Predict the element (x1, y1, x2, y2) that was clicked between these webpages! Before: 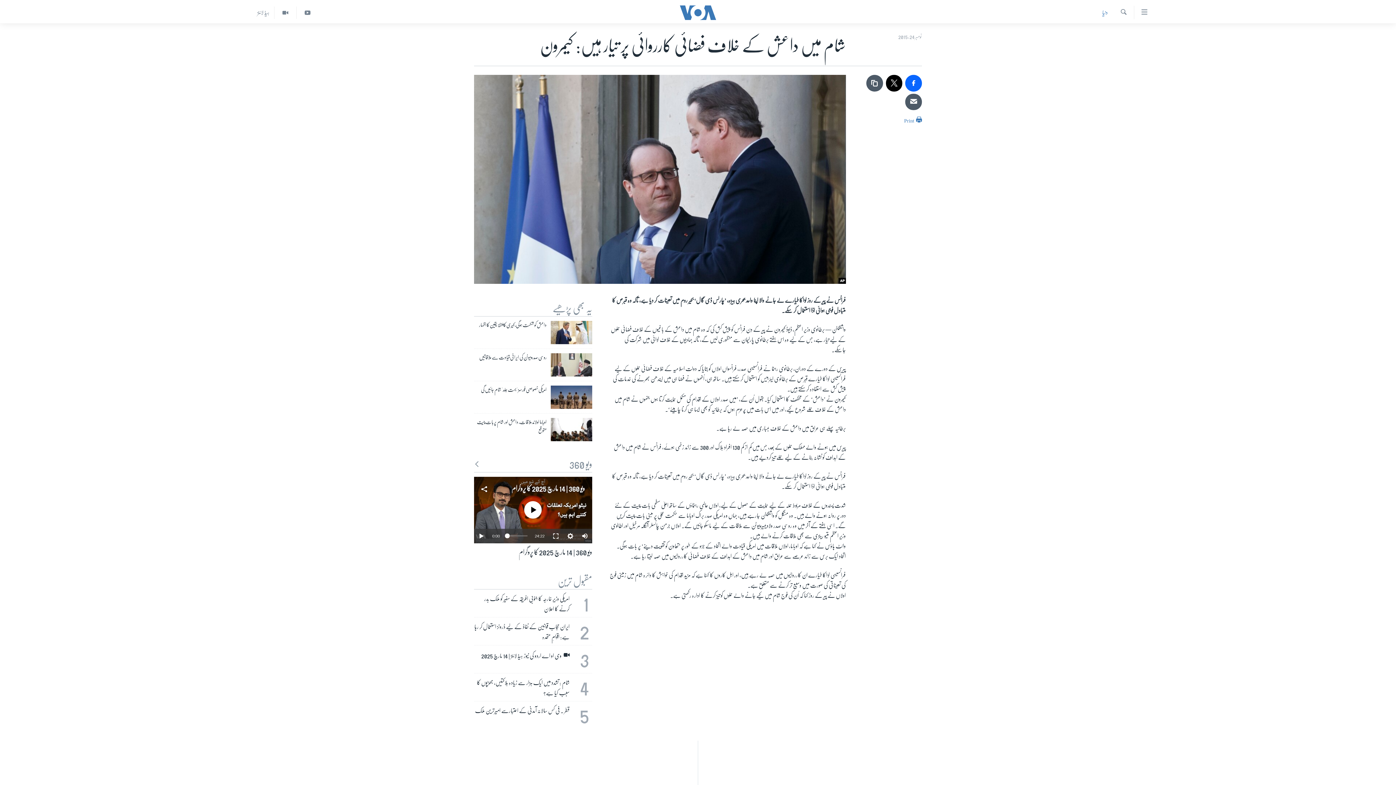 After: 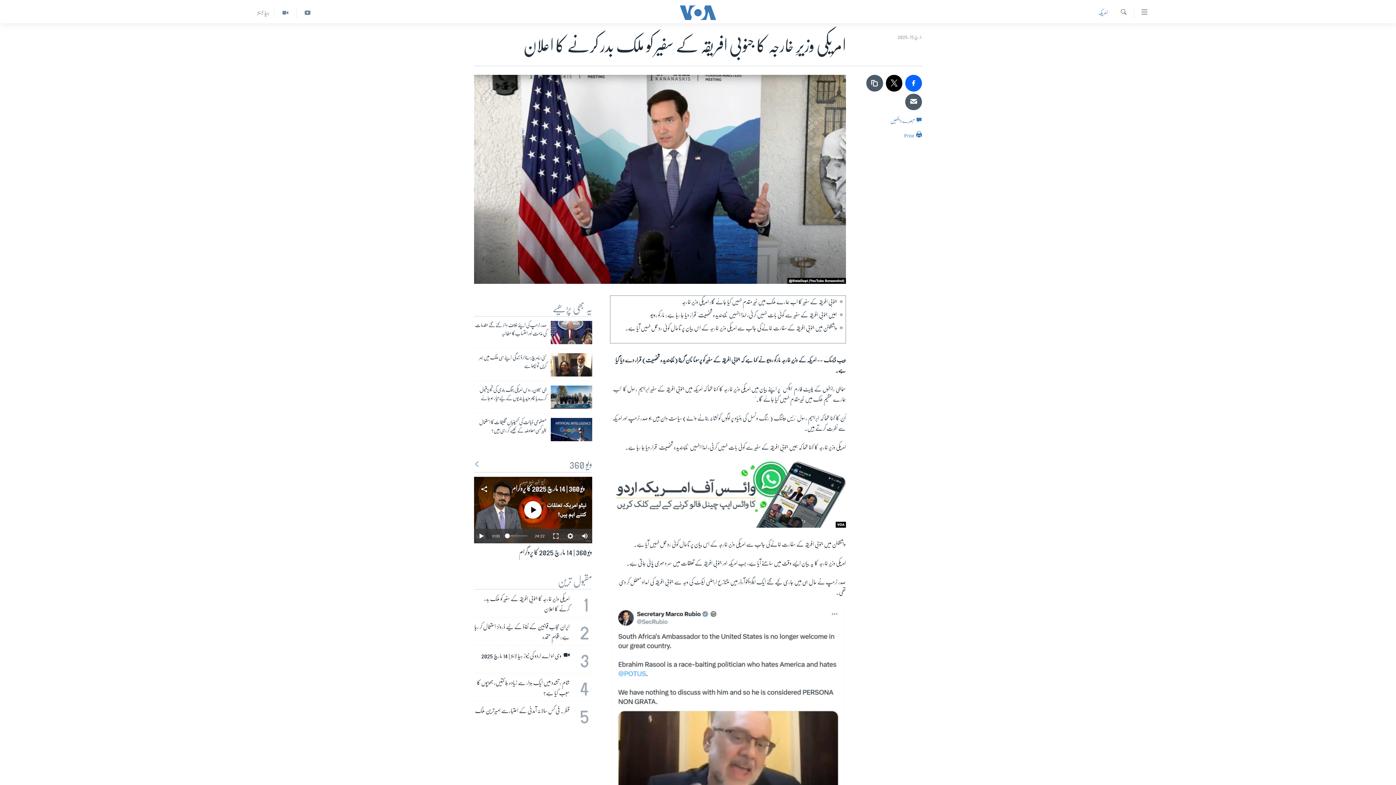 Action: bbox: (469, 589, 596, 617) label: 1
امریکی وزیرِ خارجہ کا جنوبی افریقہ کے سفیر کو ملک بدر کرنے کا اعلان